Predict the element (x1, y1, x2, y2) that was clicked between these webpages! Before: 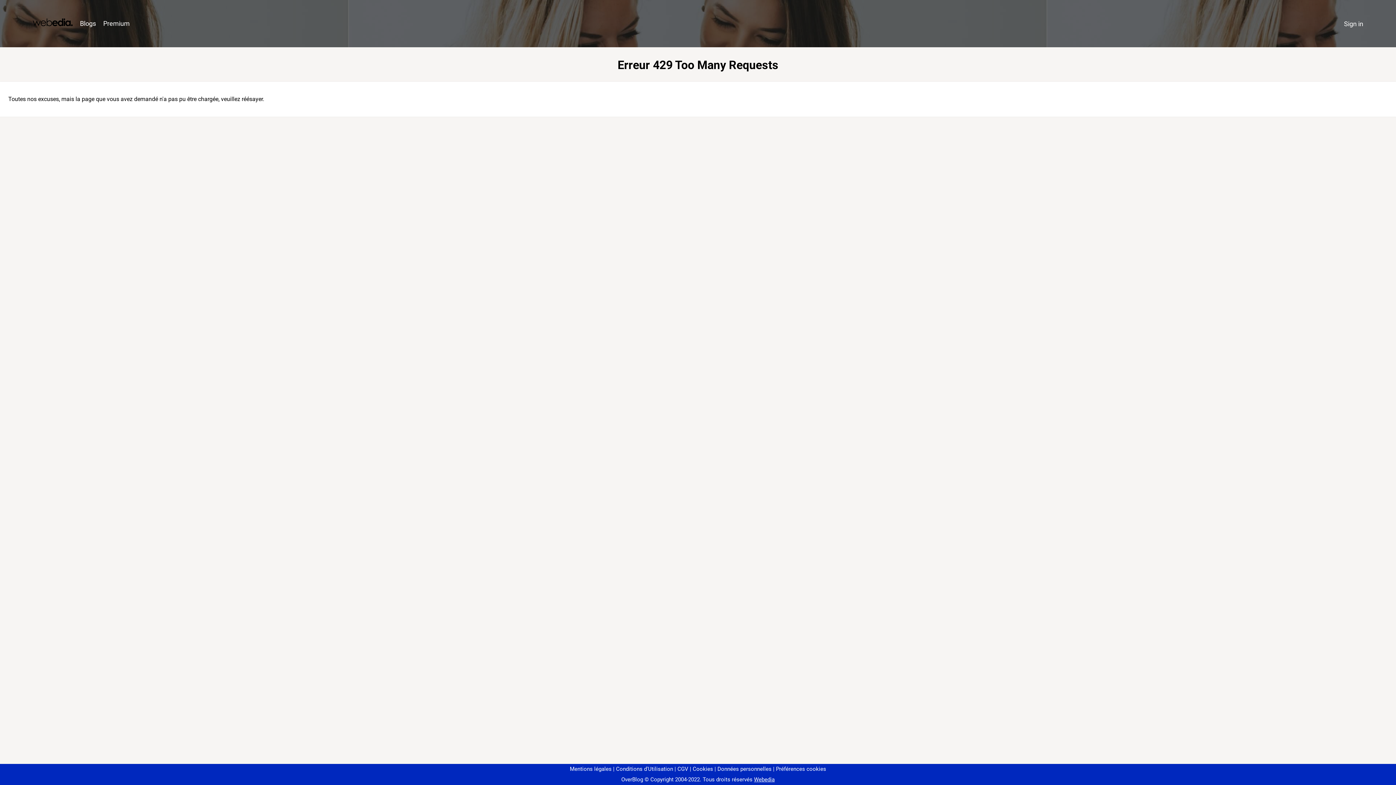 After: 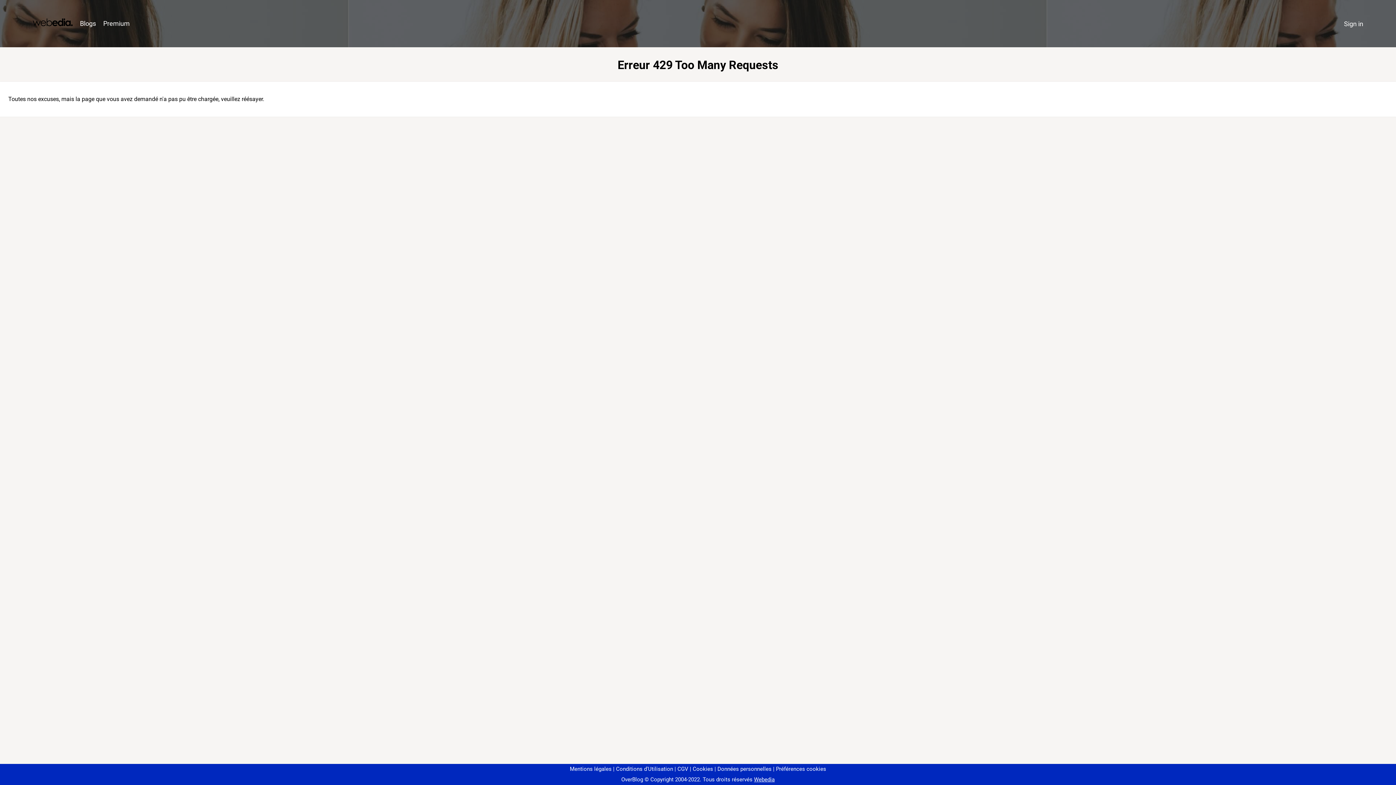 Action: label: Préférences cookies bbox: (773, 766, 826, 772)